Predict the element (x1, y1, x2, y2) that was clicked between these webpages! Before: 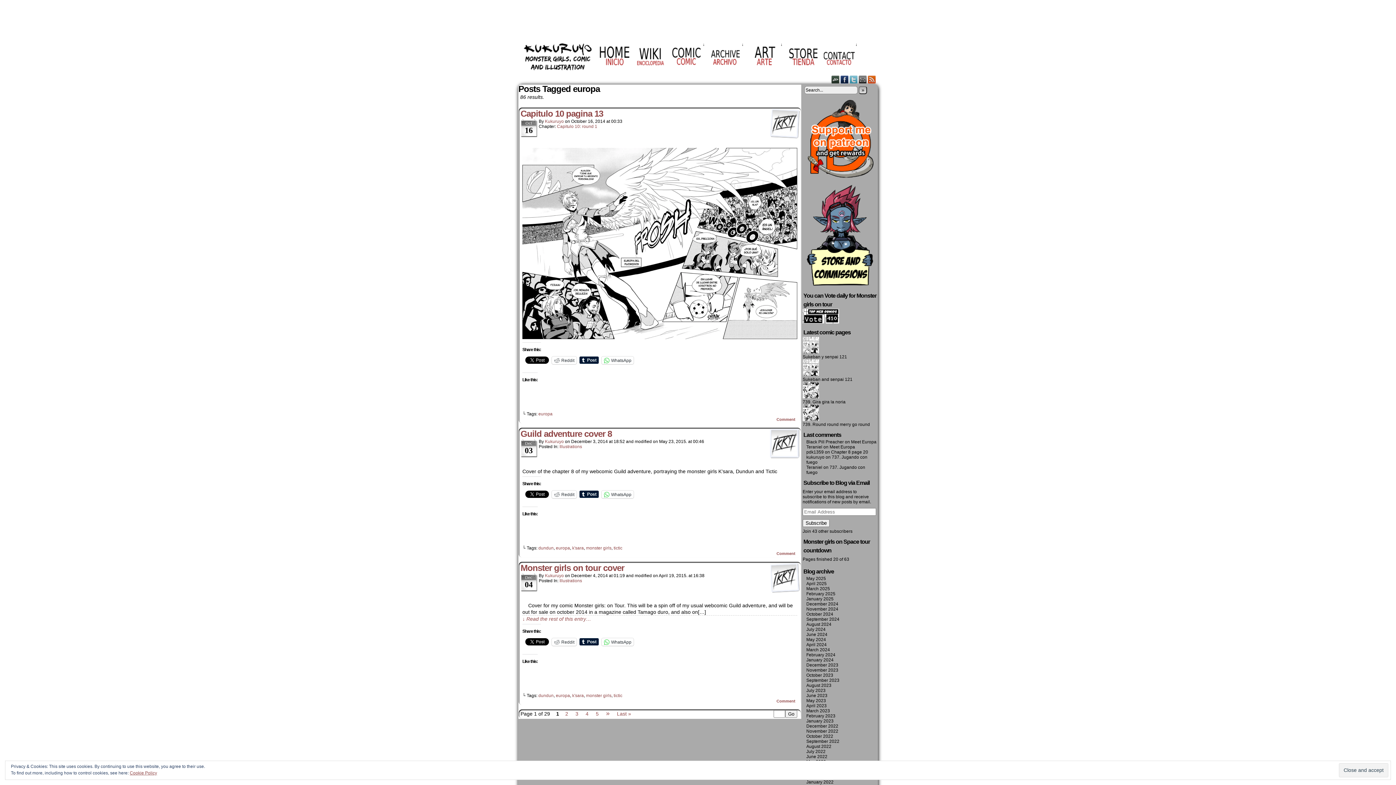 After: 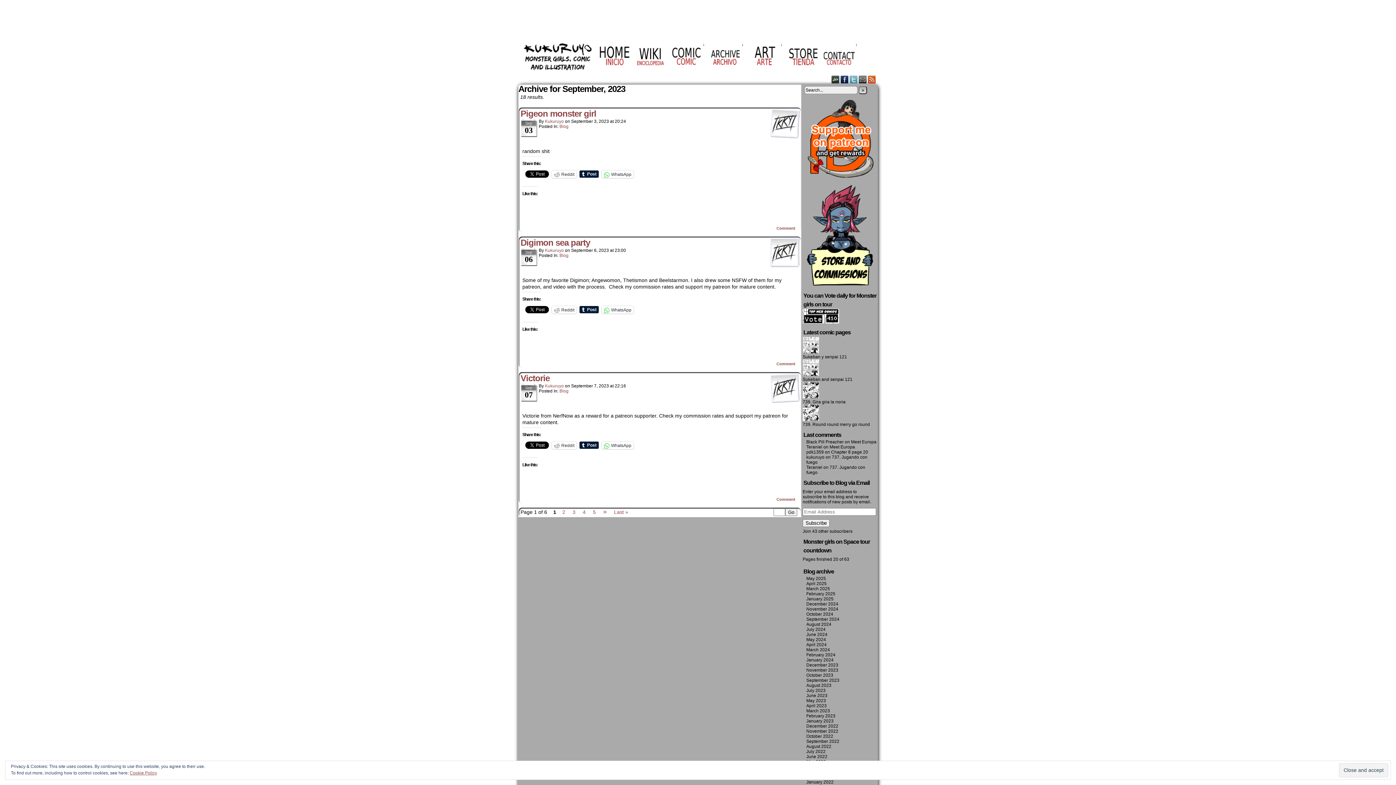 Action: label: September 2023 bbox: (806, 678, 839, 683)